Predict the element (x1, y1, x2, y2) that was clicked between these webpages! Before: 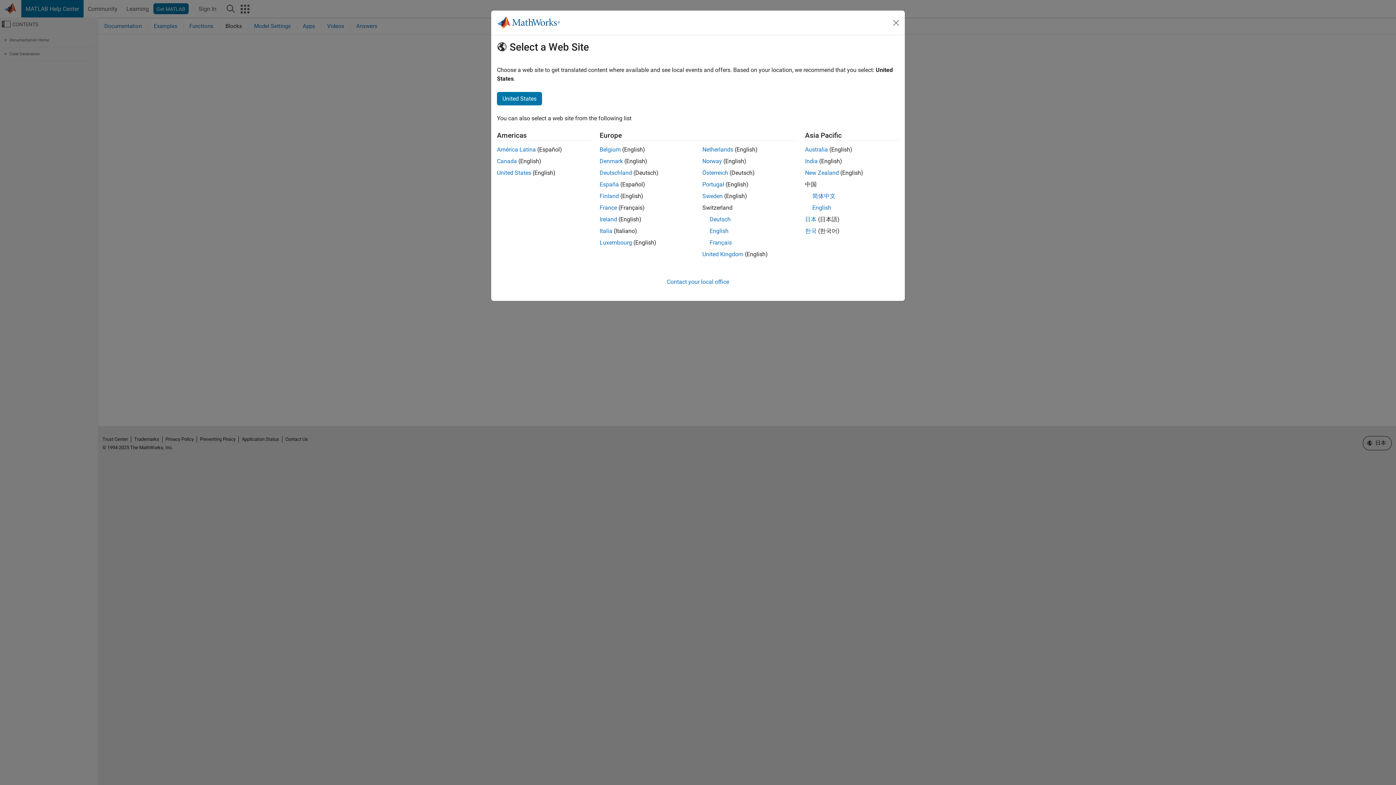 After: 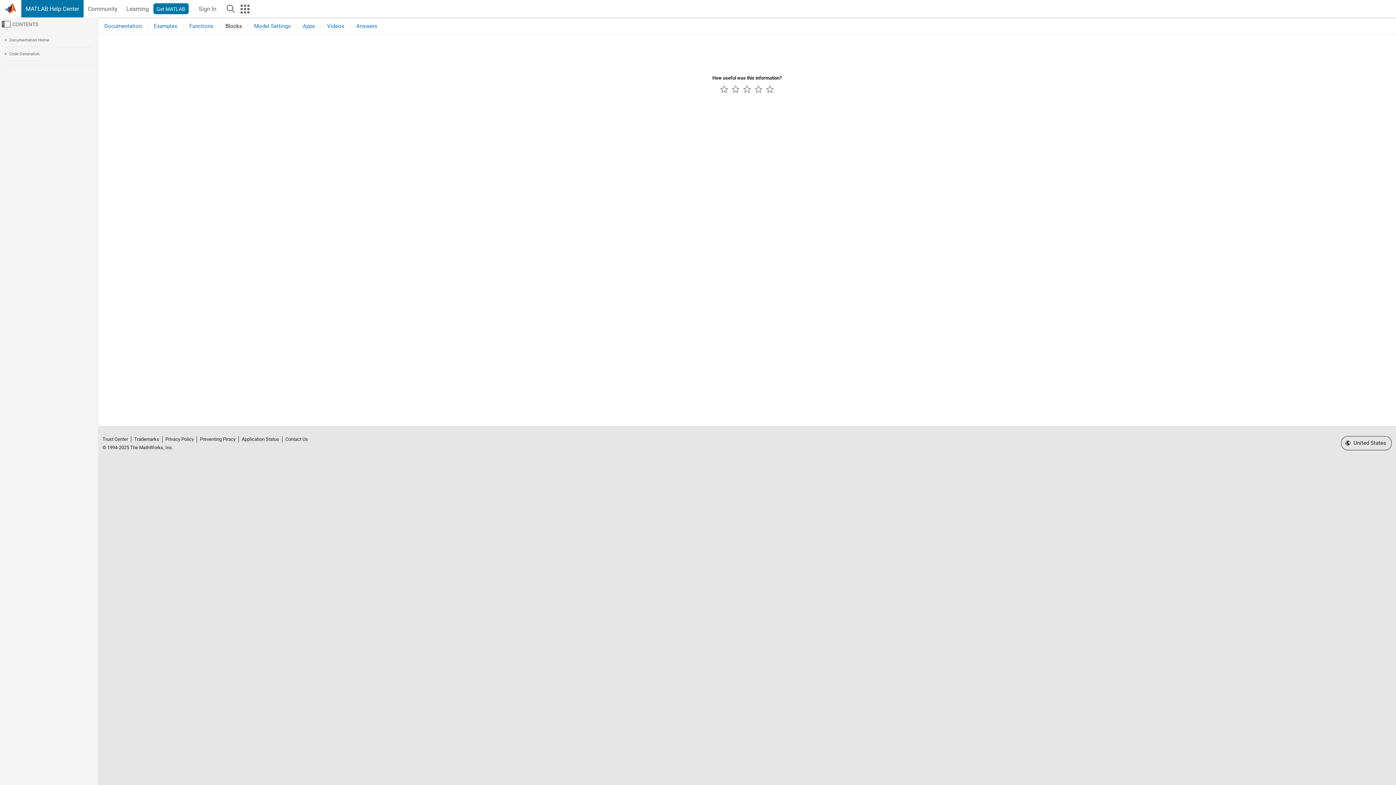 Action: bbox: (497, 92, 542, 105) label: United States